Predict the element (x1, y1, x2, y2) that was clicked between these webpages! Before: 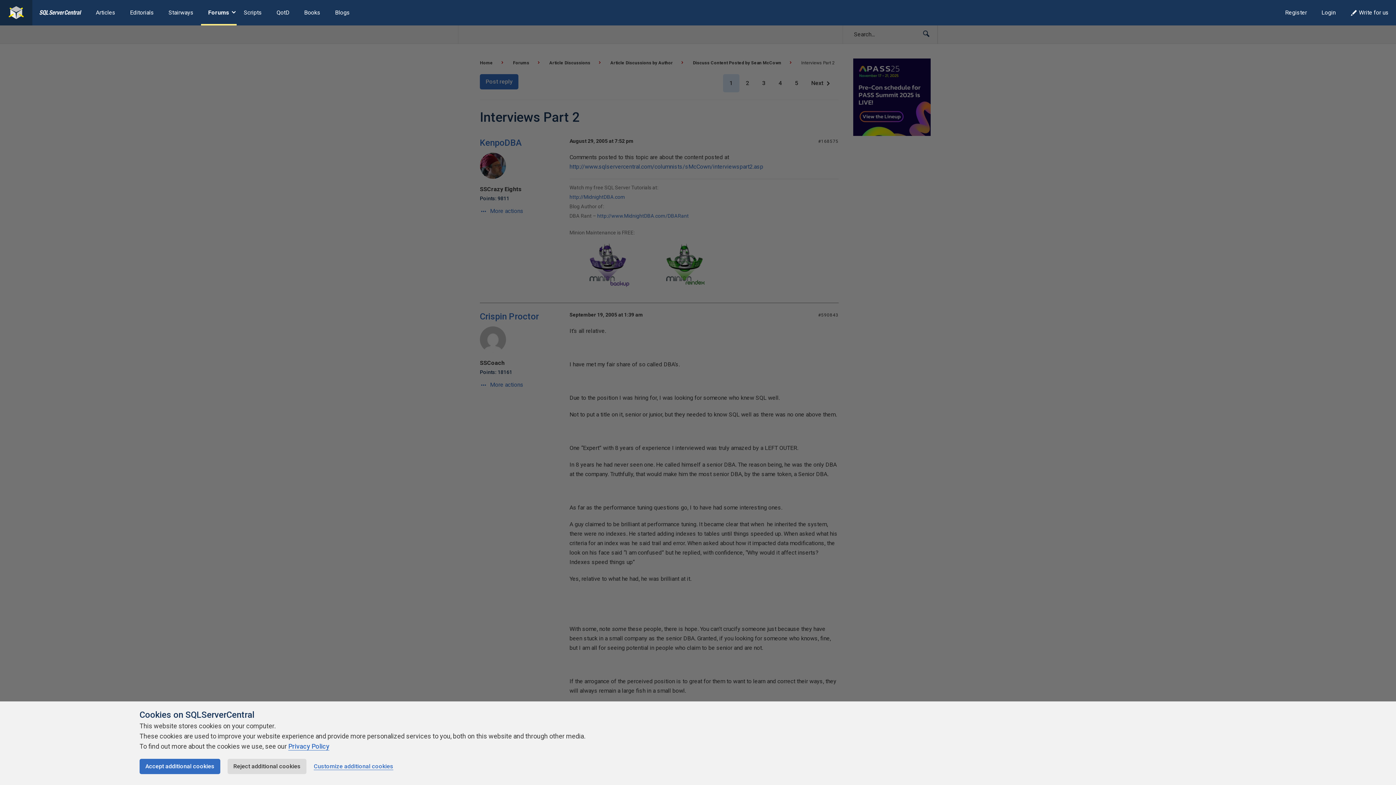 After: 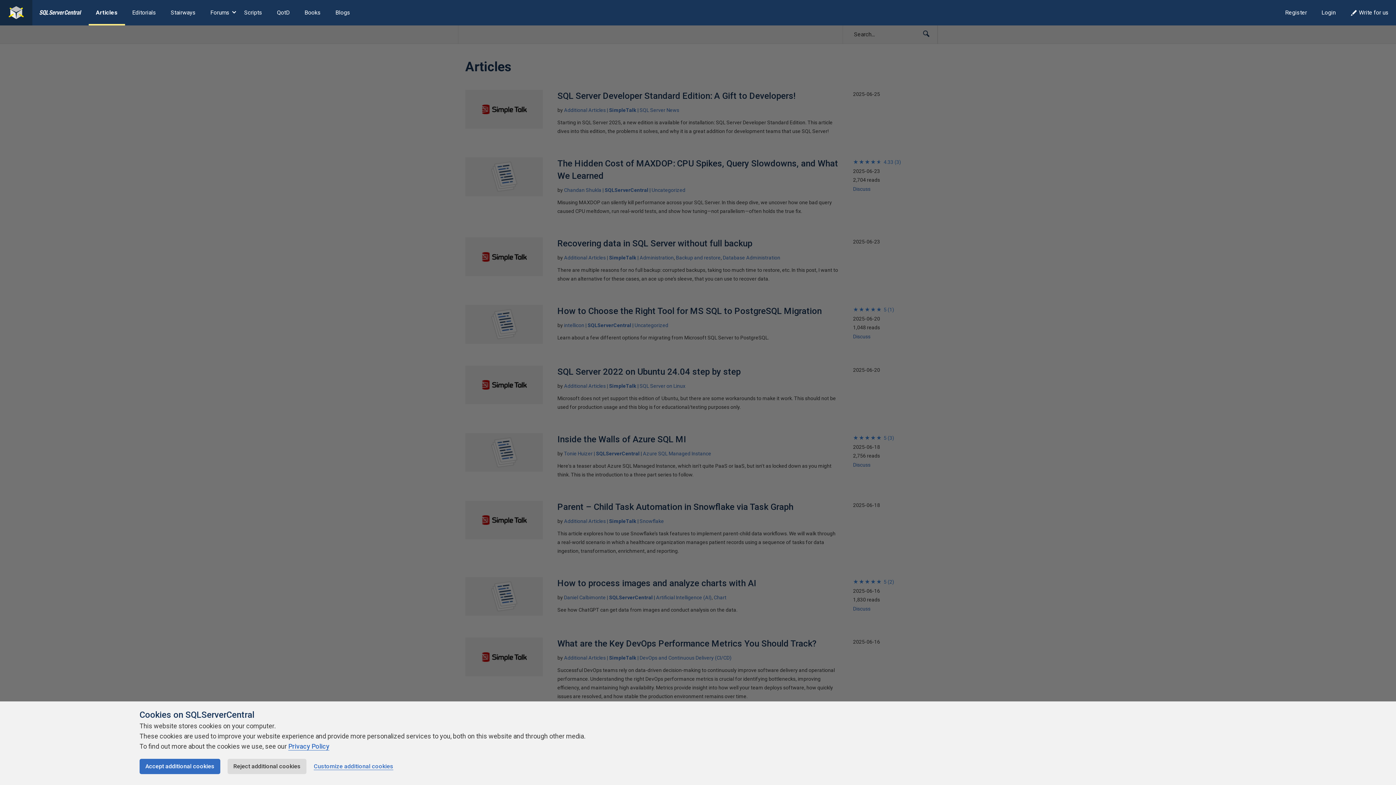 Action: label: Articles bbox: (88, 0, 122, 25)